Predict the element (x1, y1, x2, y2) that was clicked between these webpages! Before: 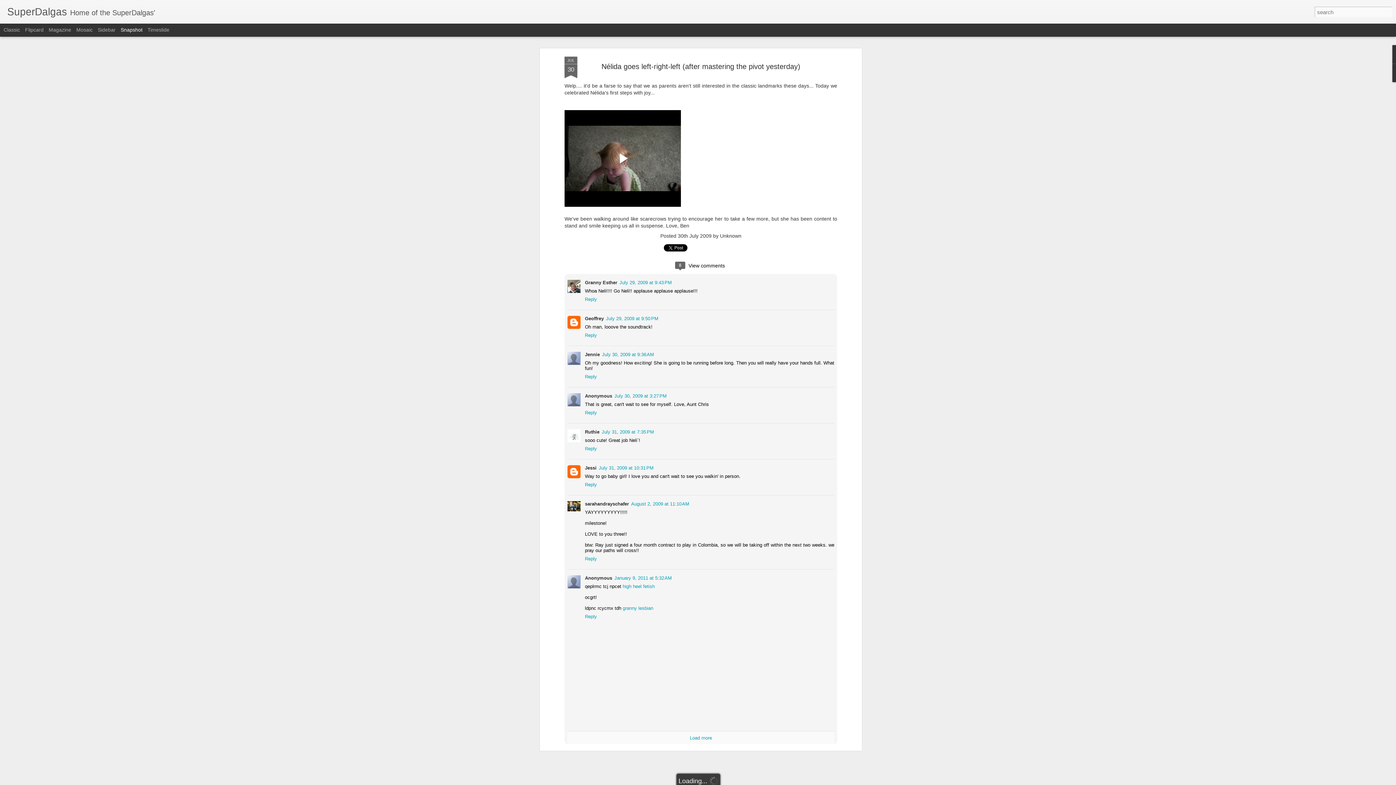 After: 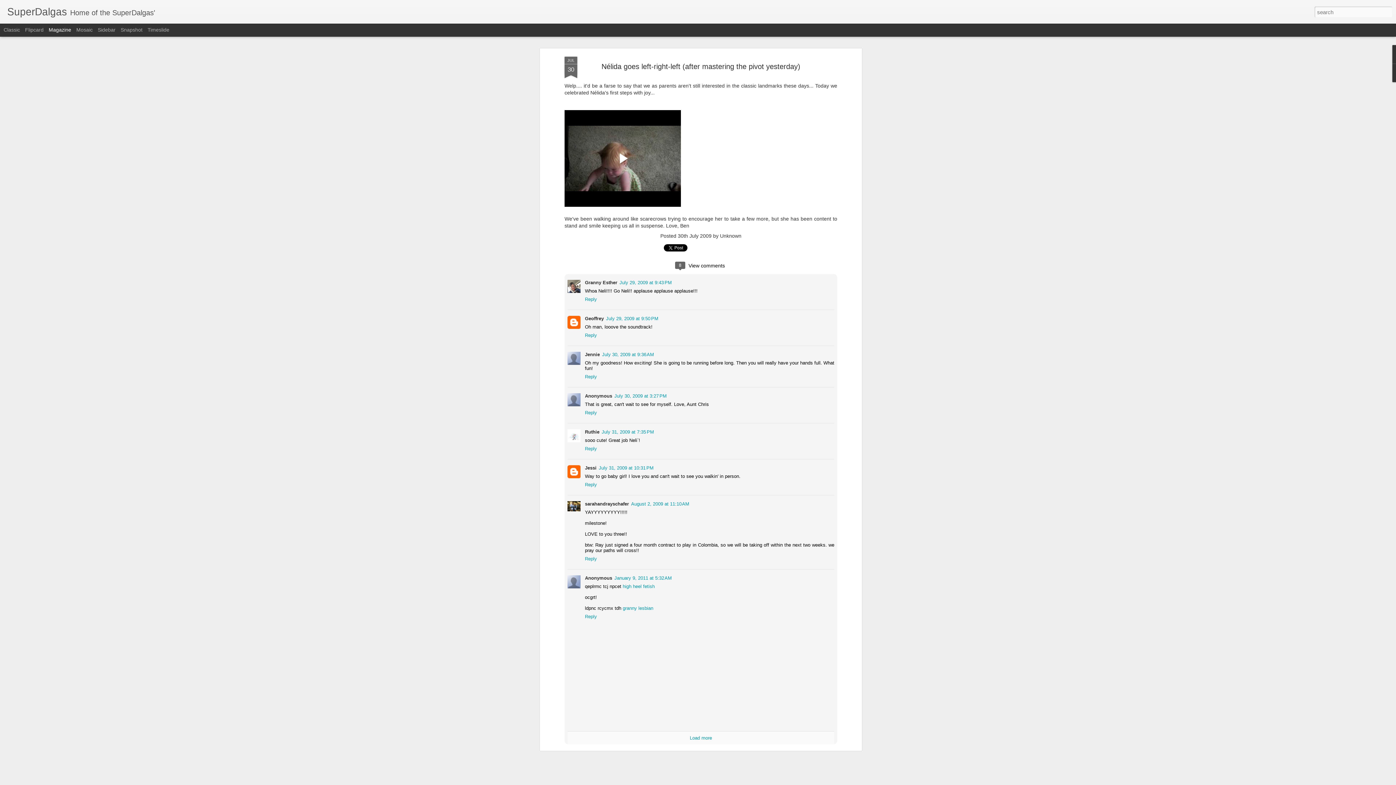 Action: label: Magazine bbox: (48, 26, 71, 32)